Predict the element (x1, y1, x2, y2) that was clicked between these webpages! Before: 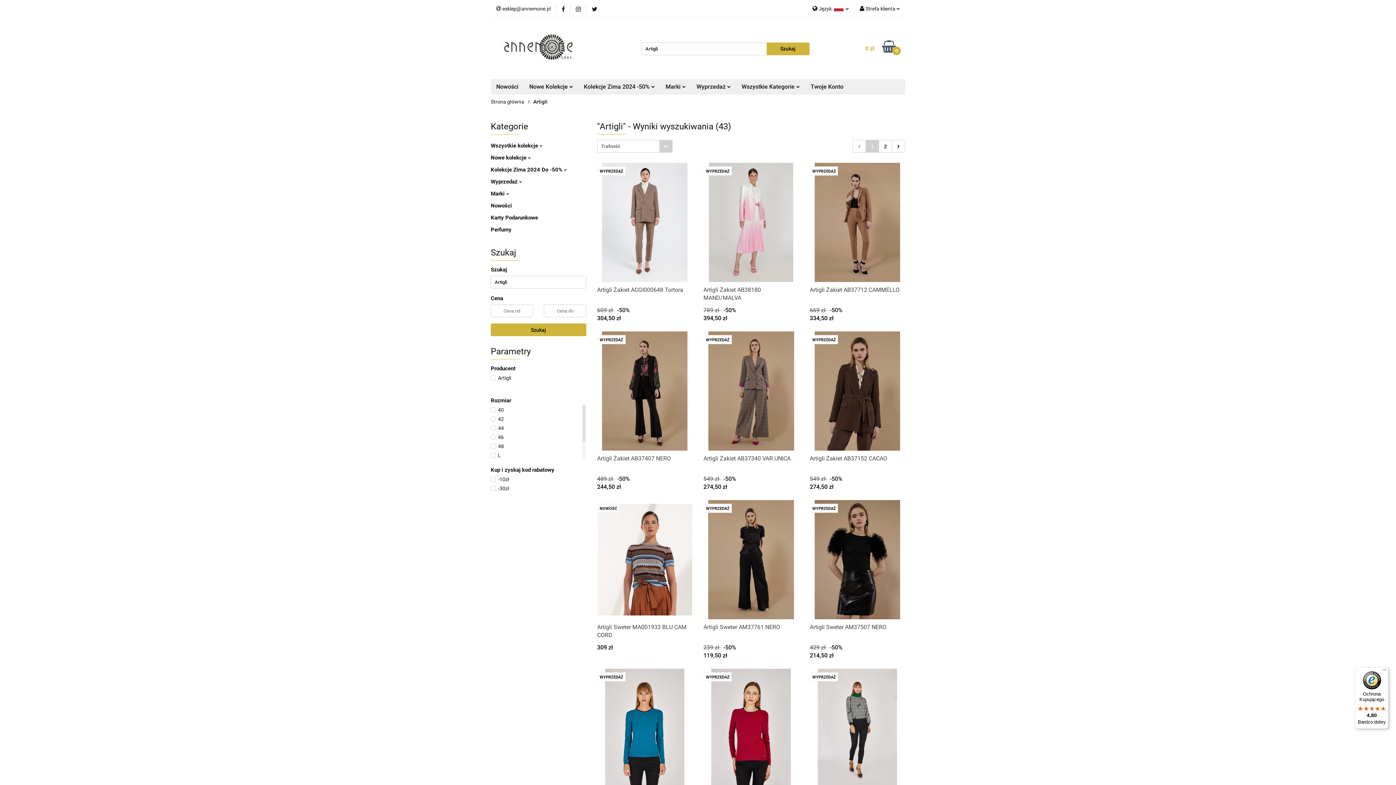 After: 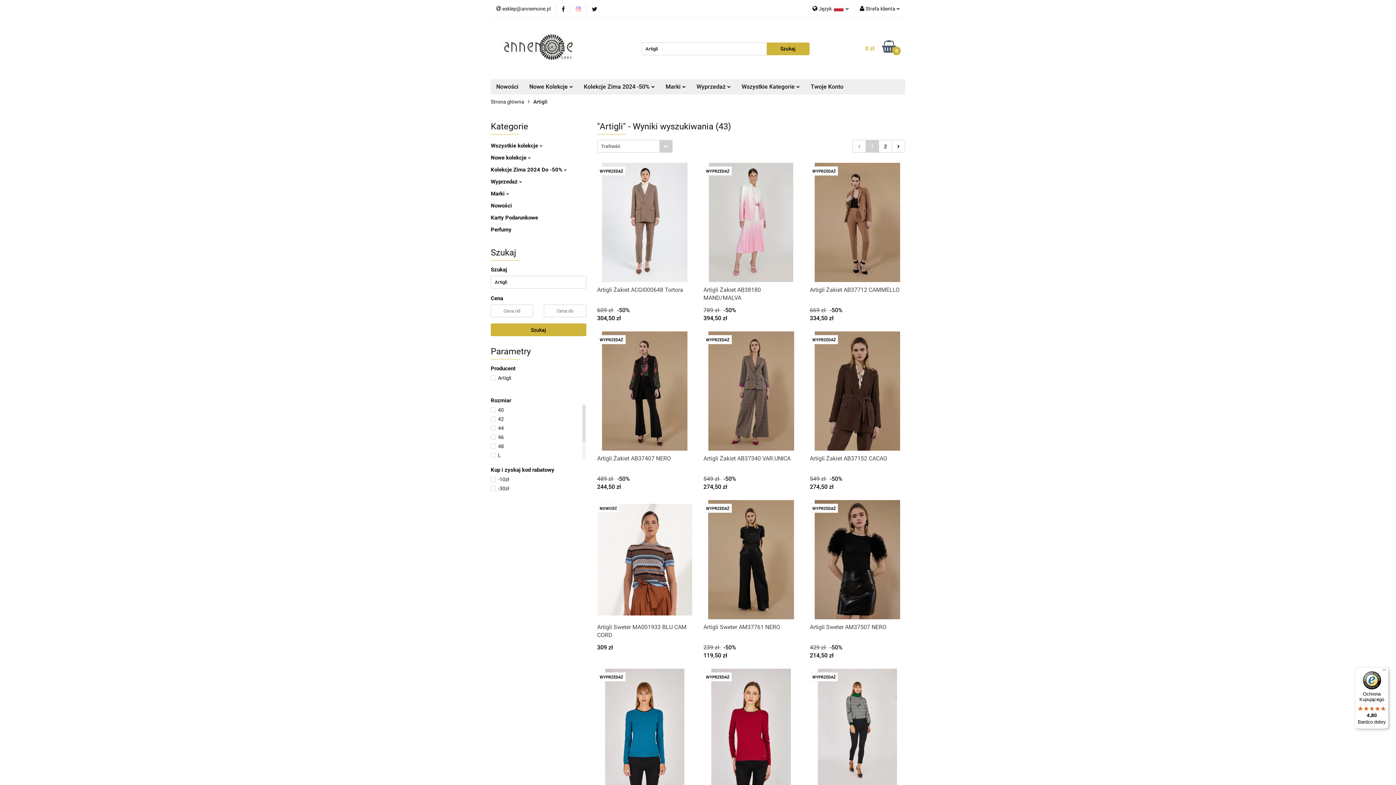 Action: bbox: (570, 6, 574, 11)